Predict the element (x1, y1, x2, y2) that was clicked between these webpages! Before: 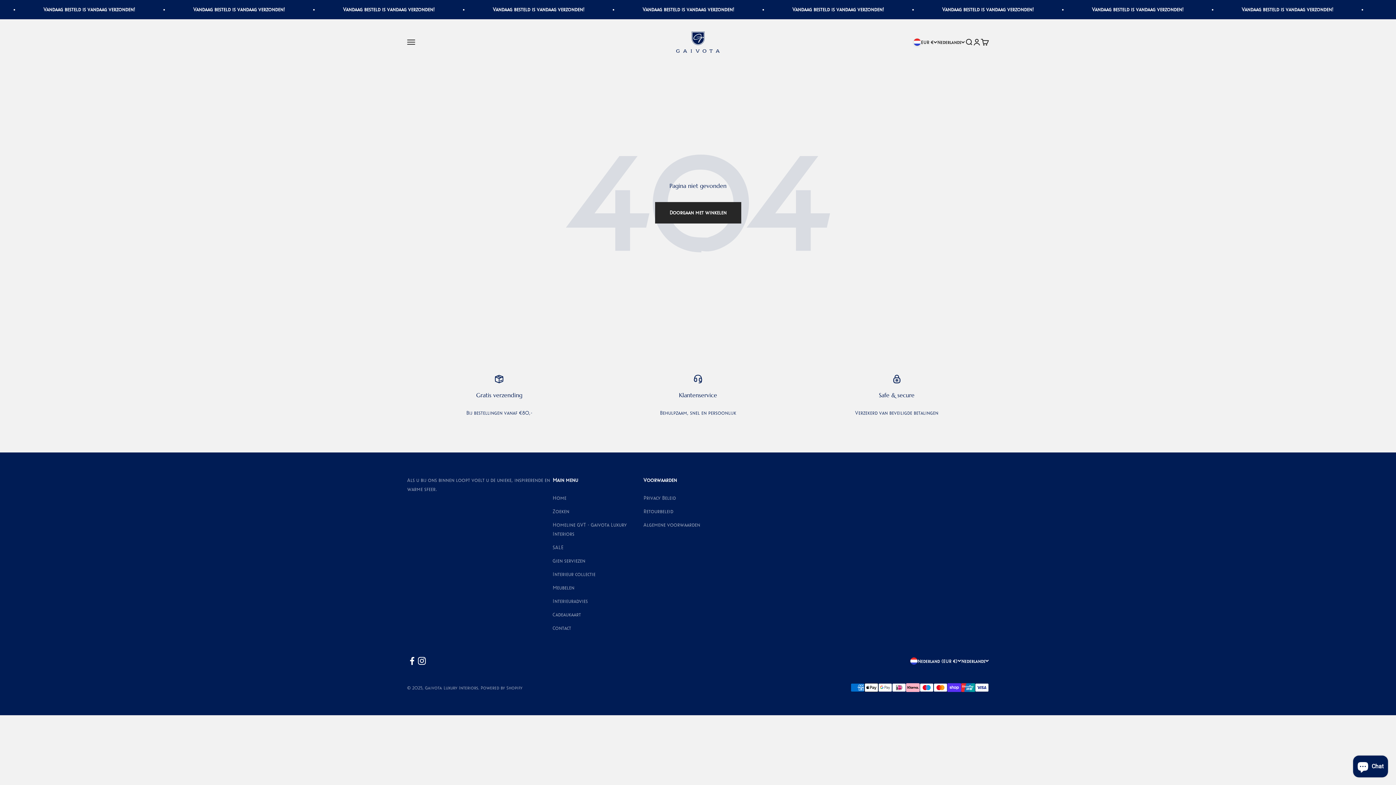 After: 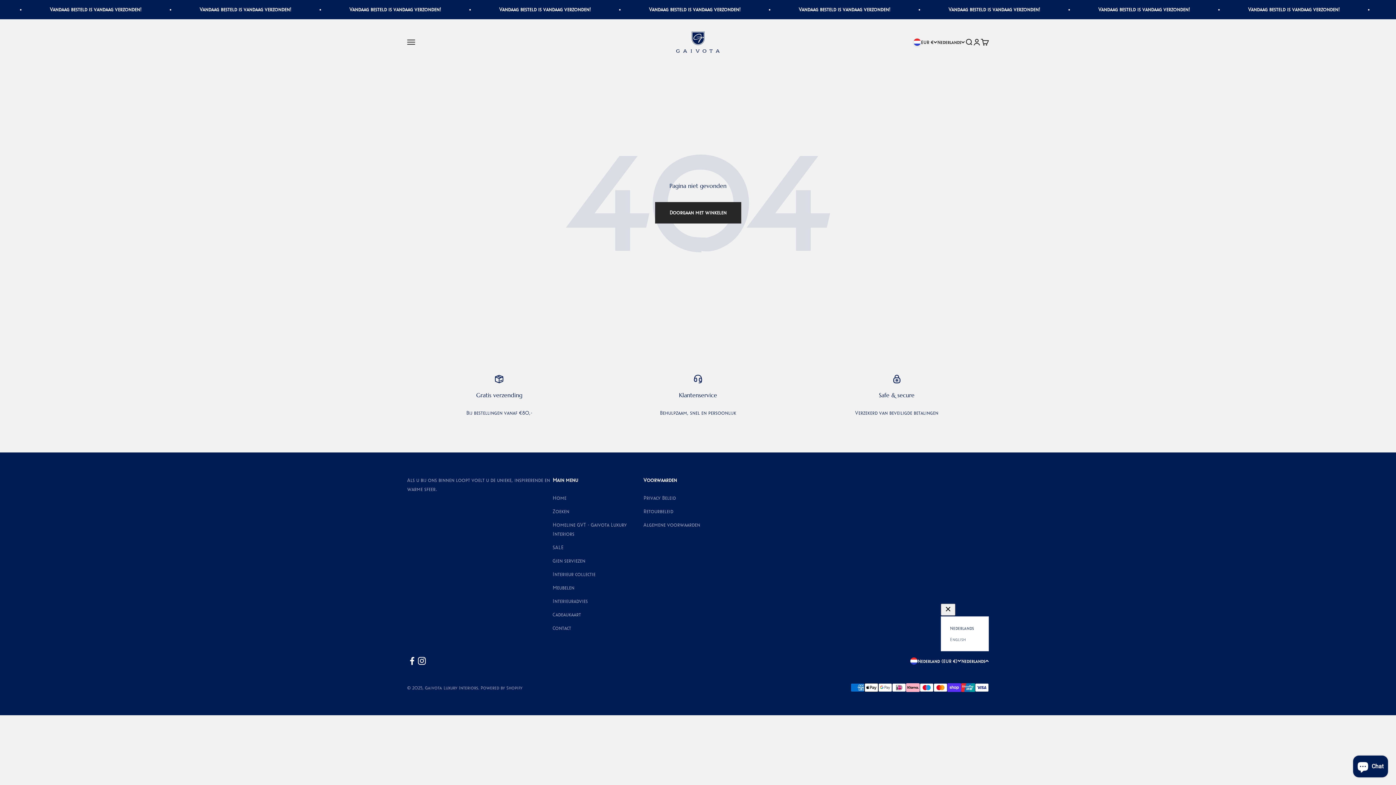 Action: bbox: (961, 657, 989, 665) label: Taal wijzigen